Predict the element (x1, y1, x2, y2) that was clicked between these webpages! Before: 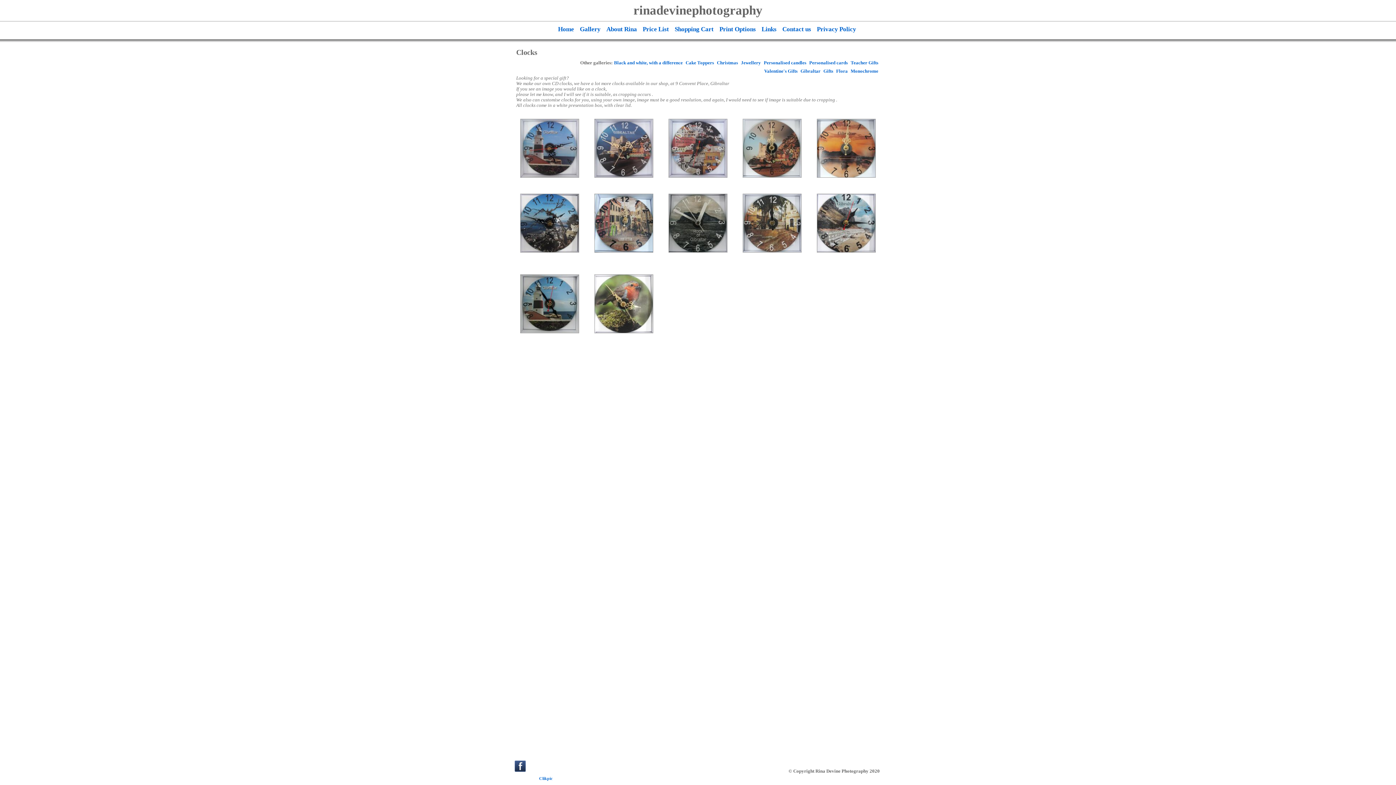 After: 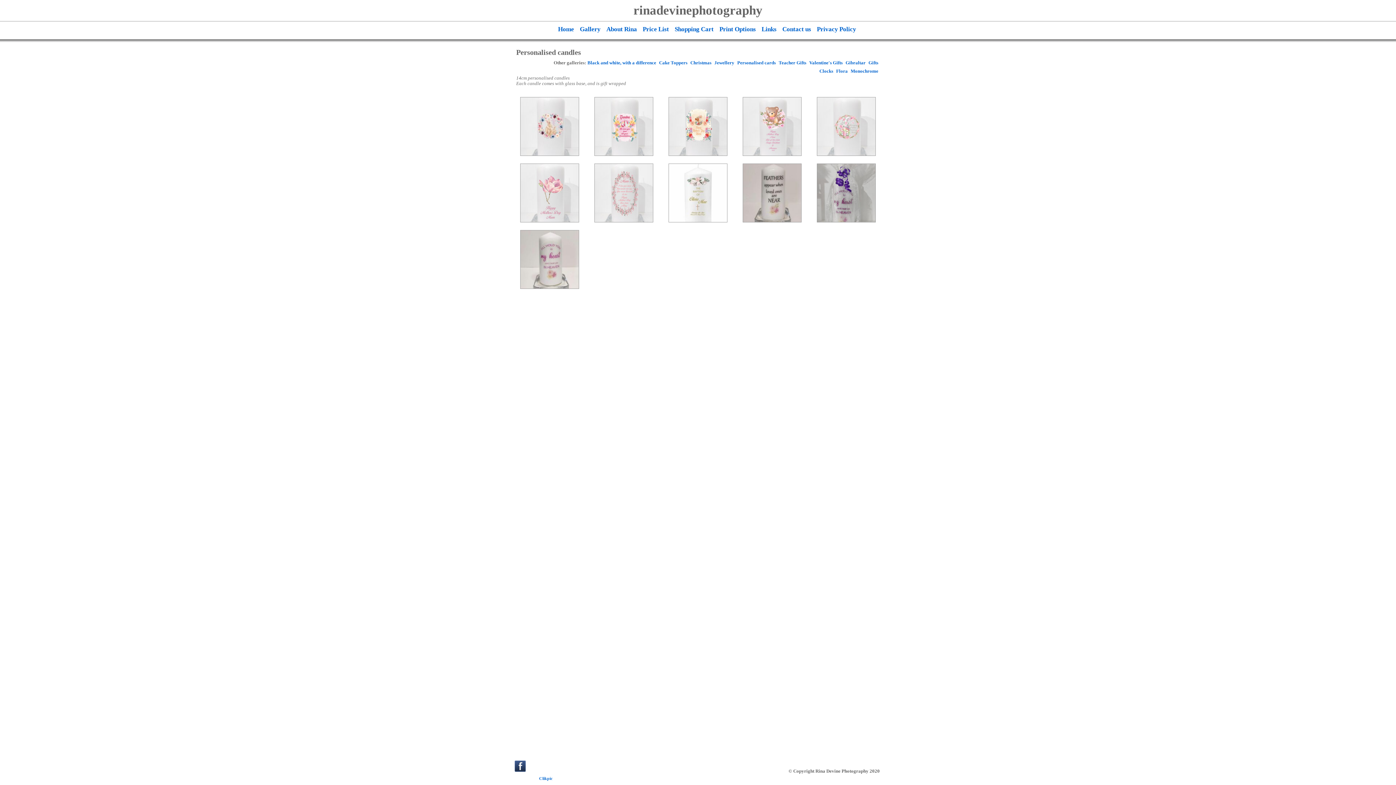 Action: label: Personalised candles bbox: (762, 58, 808, 67)